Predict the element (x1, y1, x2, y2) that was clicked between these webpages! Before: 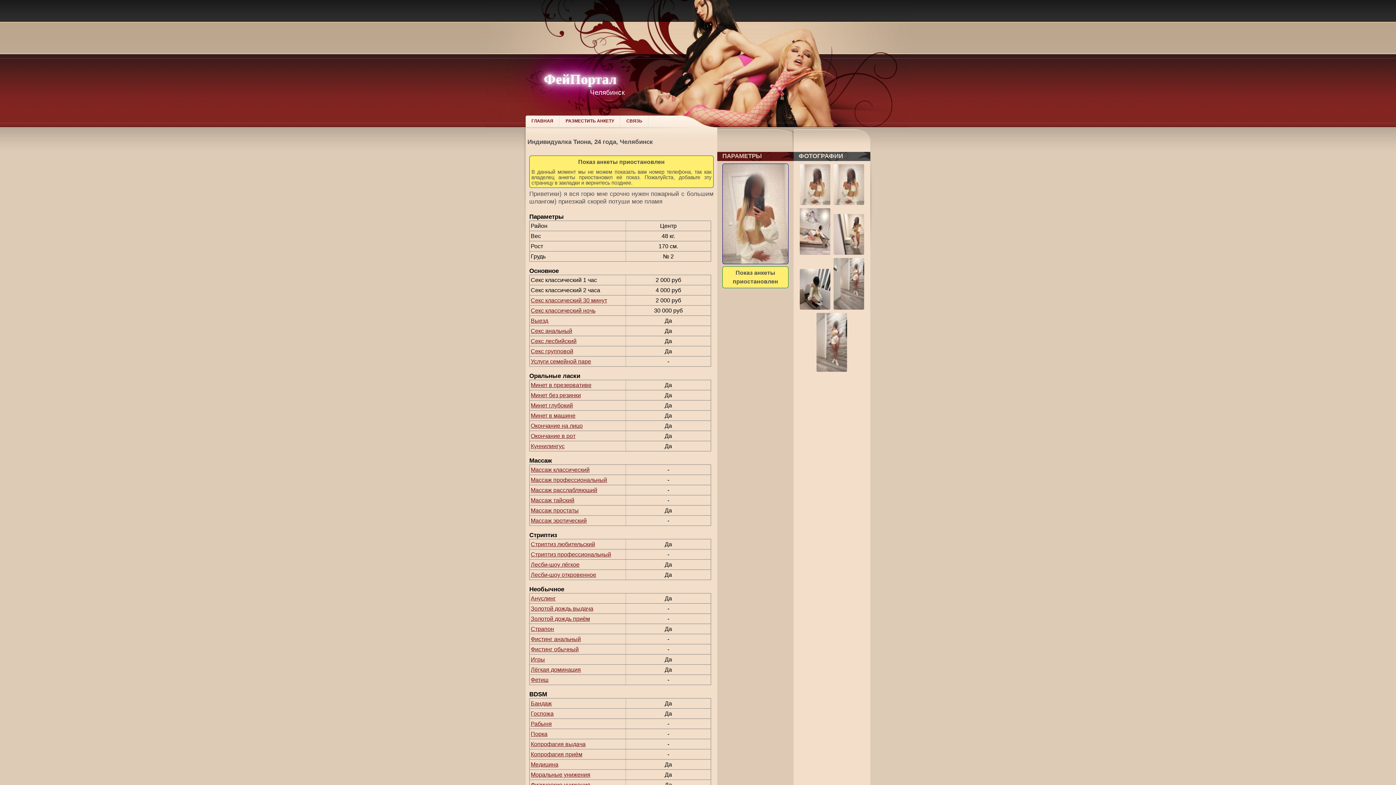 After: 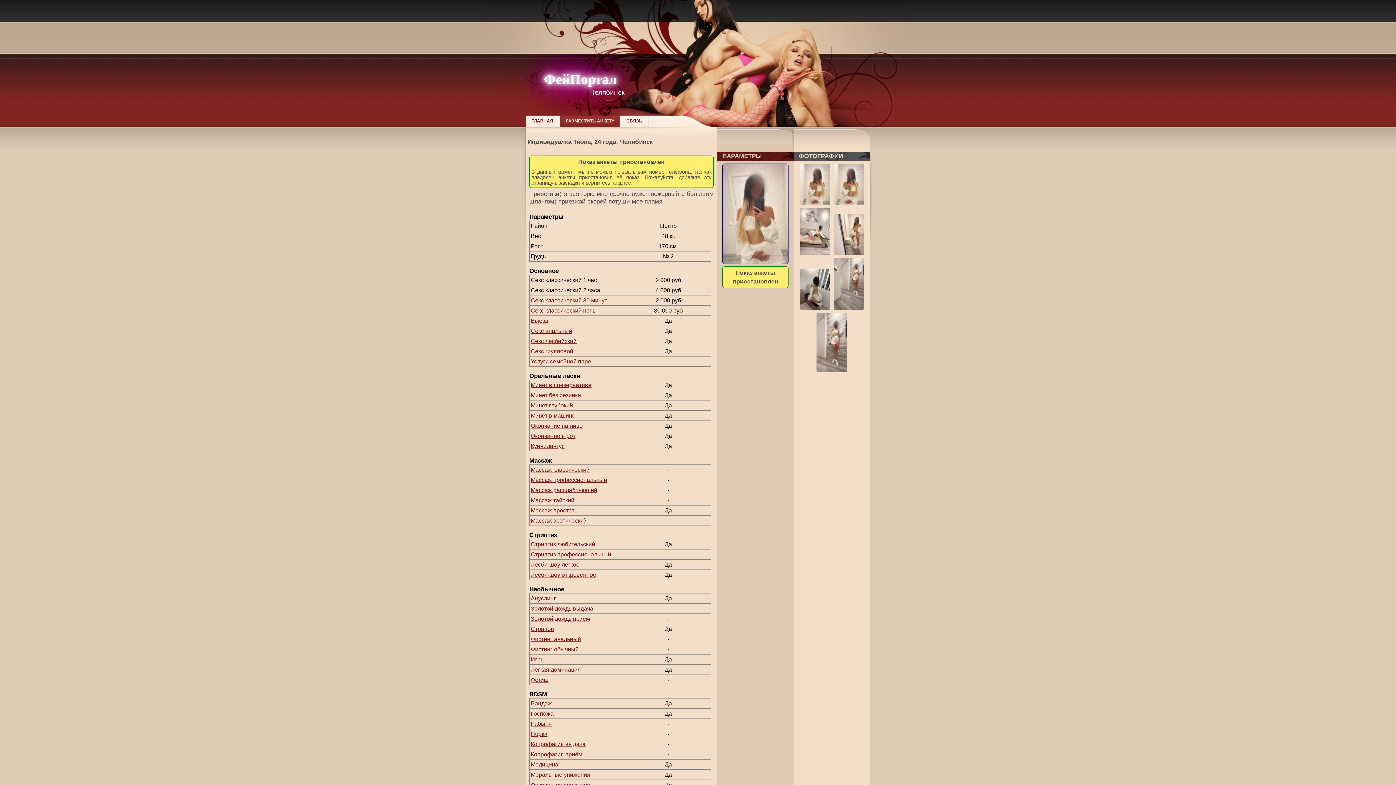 Action: bbox: (560, 115, 620, 127) label: РАЗМЕСТИТЬ АНКЕТУ